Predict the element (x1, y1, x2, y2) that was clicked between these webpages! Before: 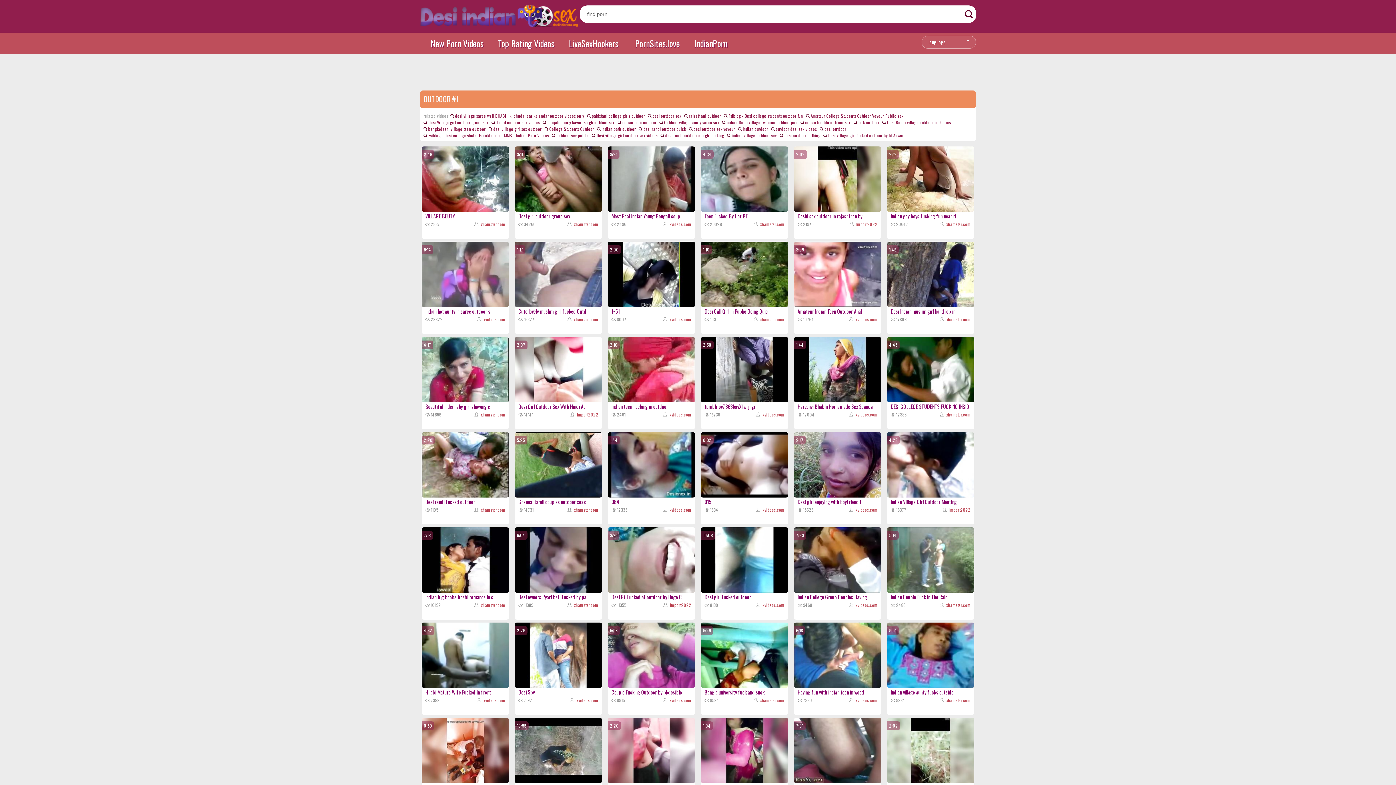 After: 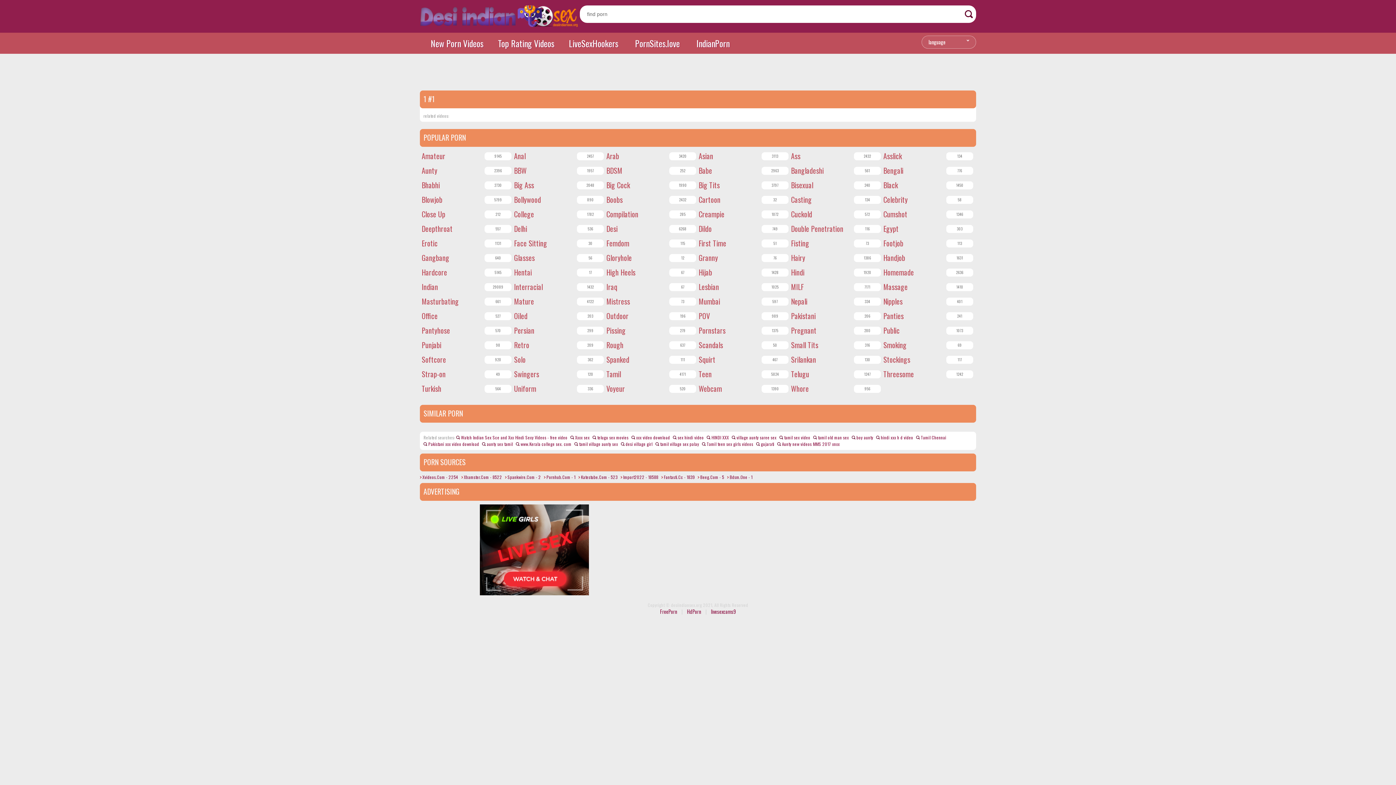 Action: label: indian bath outdoor bbox: (597, 125, 637, 132)